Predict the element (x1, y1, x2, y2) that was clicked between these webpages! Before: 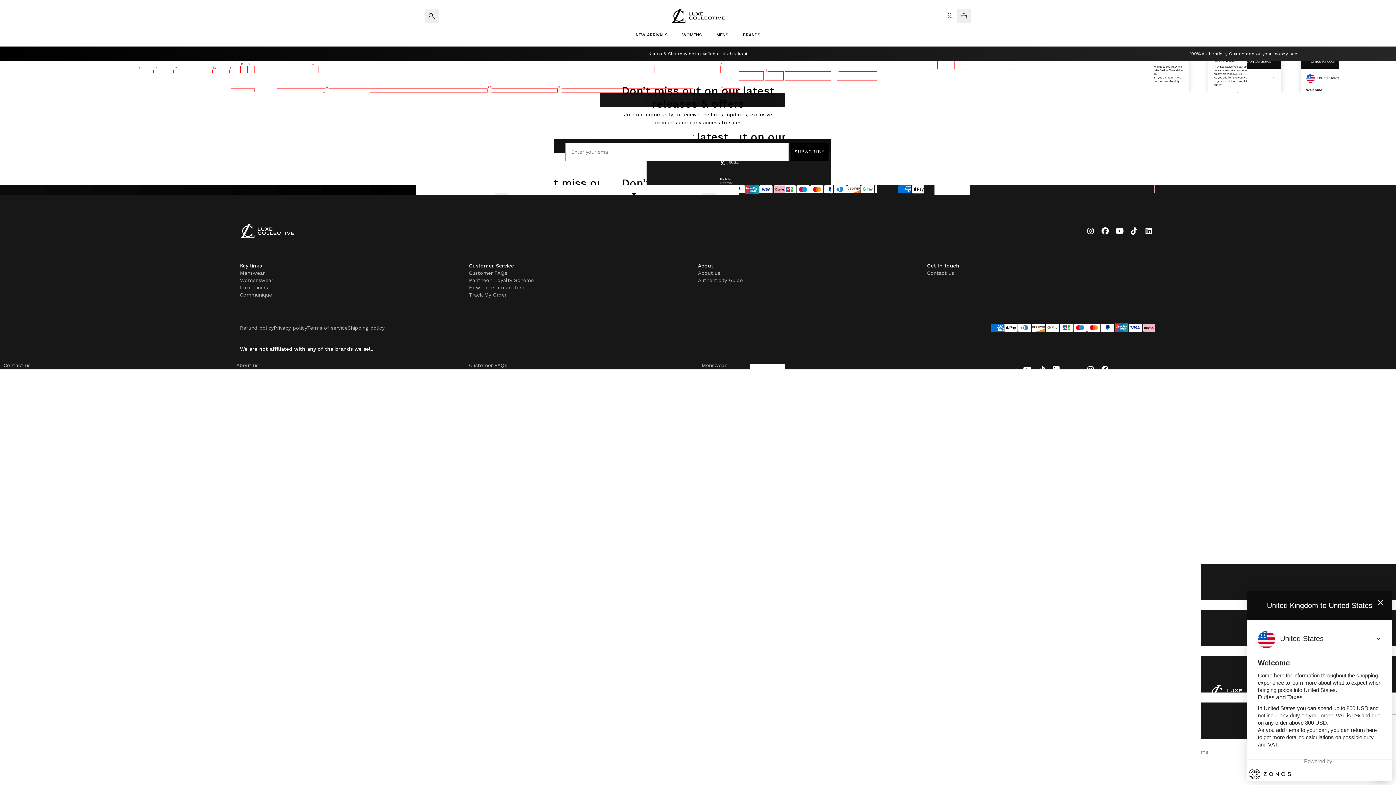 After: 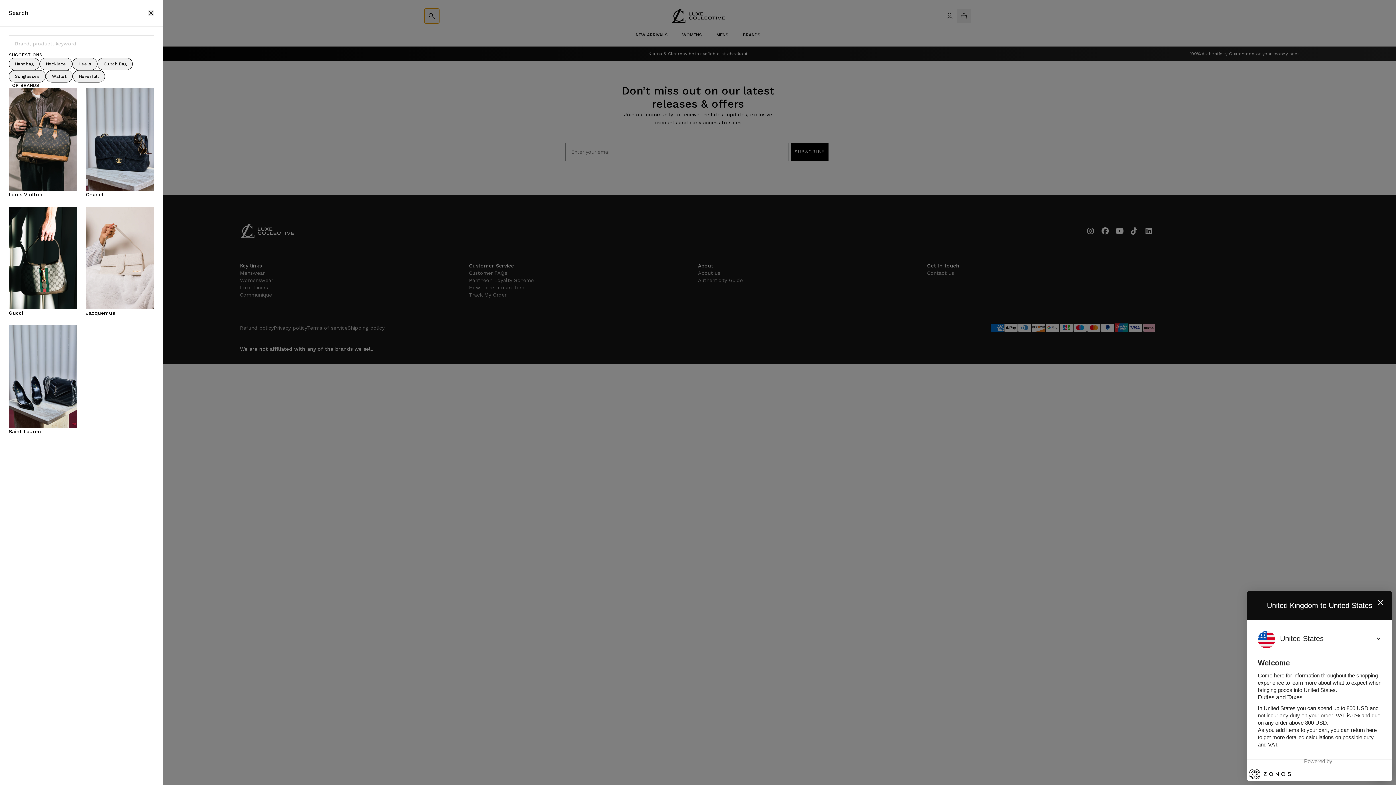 Action: label: Toggle visibility of the search bar bbox: (424, 8, 439, 23)